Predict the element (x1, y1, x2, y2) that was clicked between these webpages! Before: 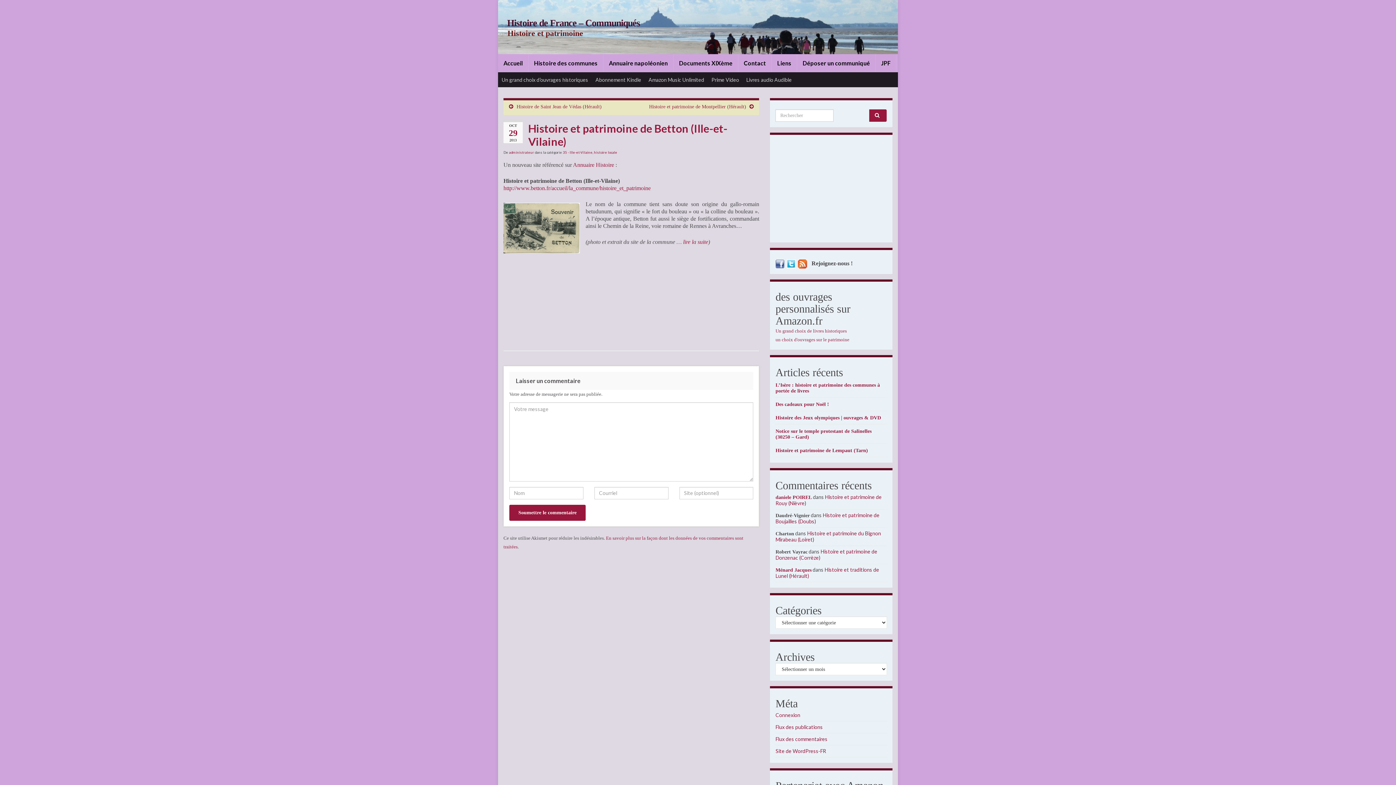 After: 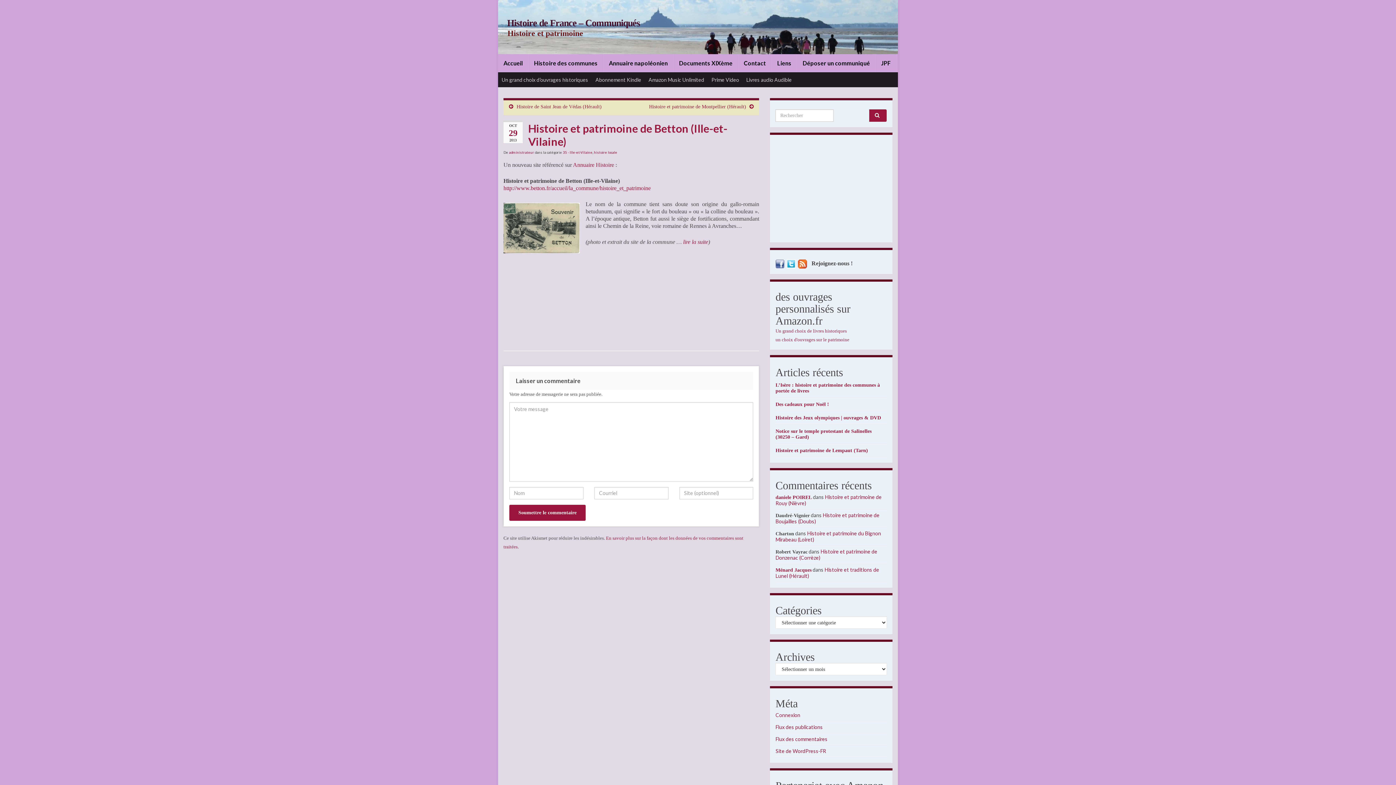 Action: bbox: (798, 260, 807, 266)